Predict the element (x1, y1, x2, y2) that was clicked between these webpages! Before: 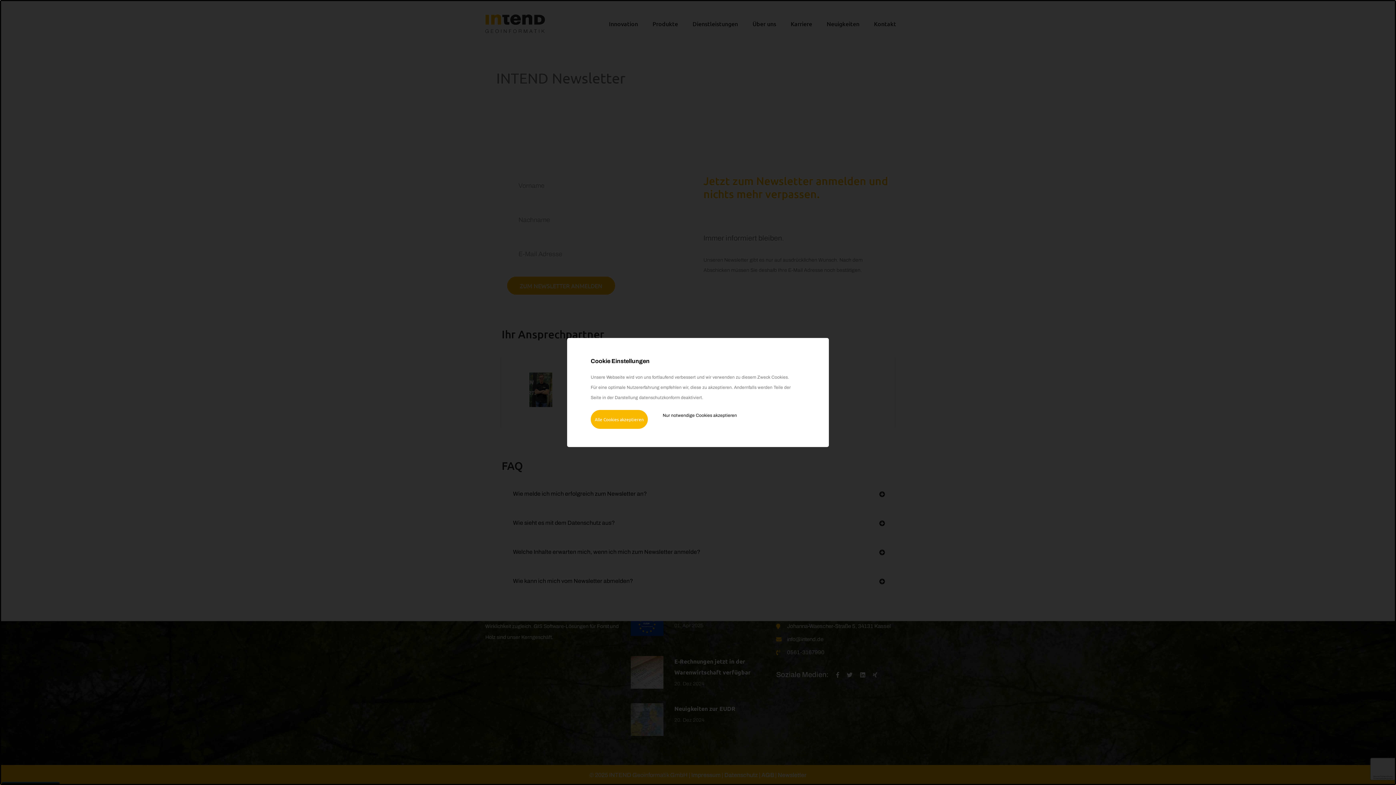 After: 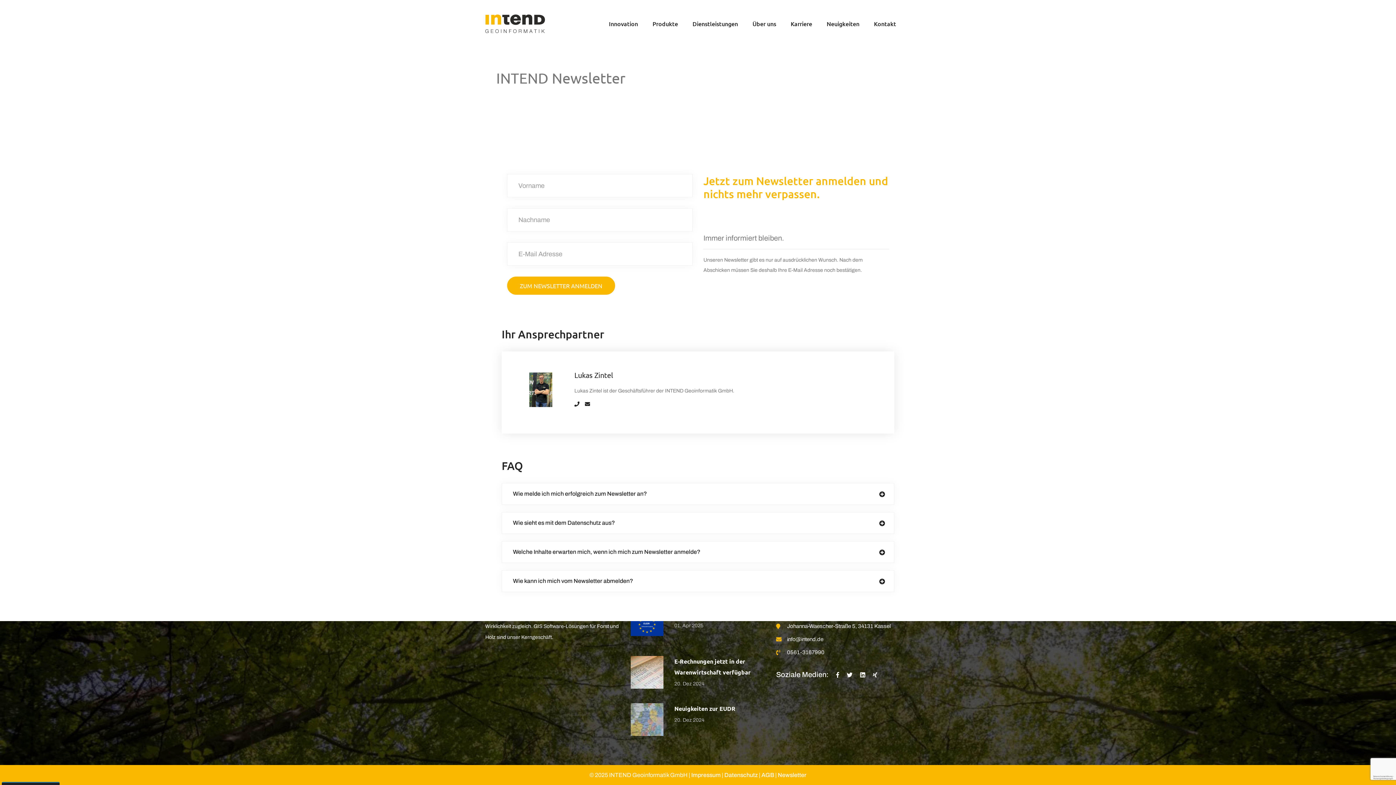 Action: bbox: (590, 410, 648, 429) label: Alle Cookies akzeptieren